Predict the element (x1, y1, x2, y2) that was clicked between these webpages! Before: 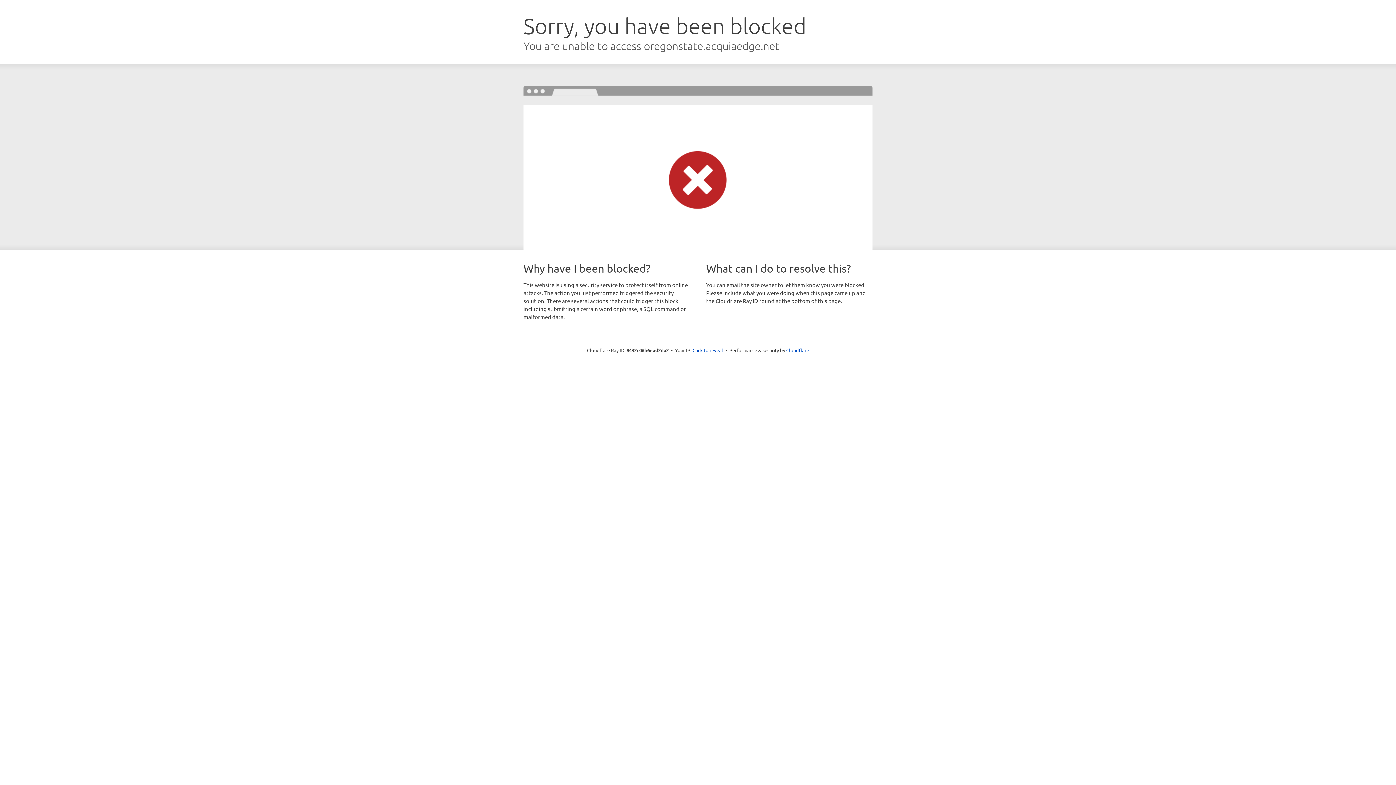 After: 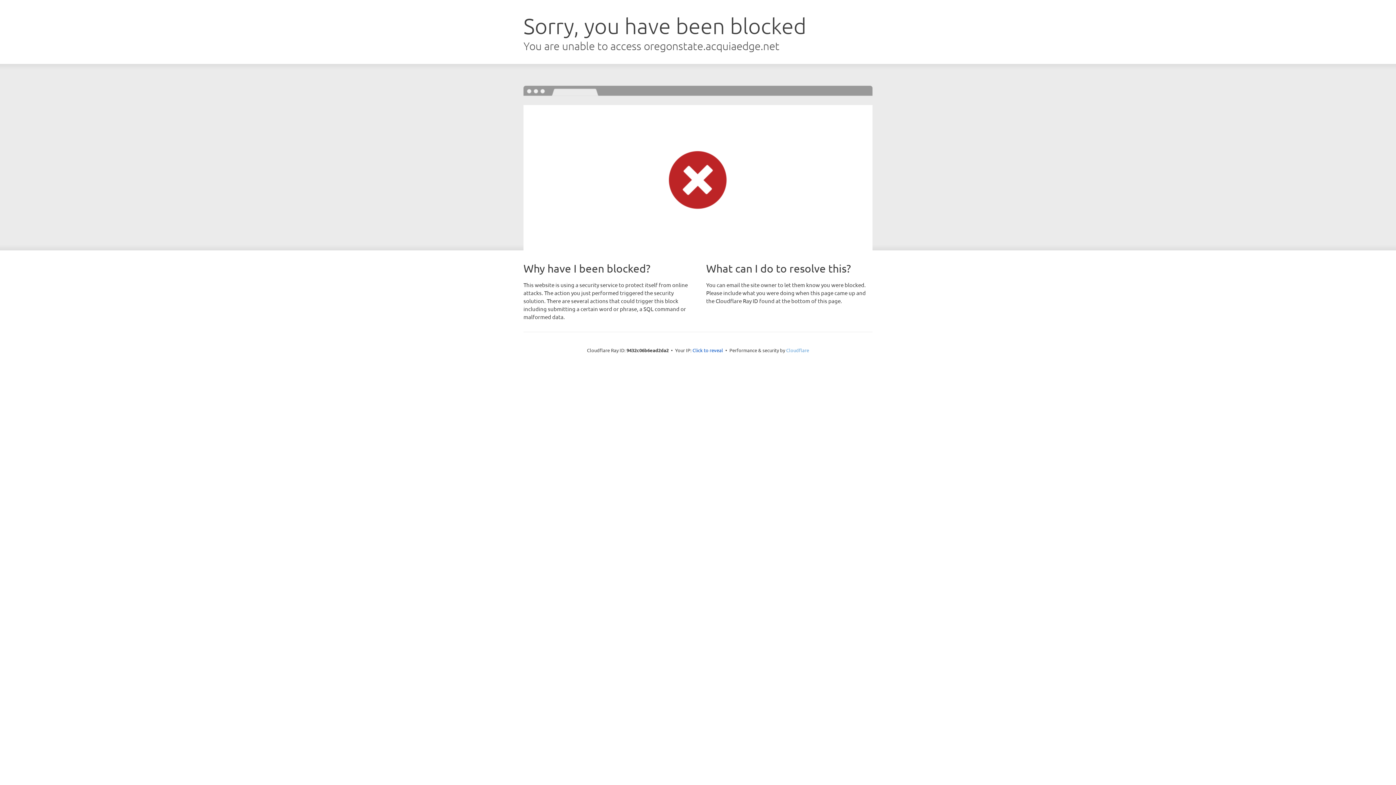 Action: label: Cloudflare bbox: (786, 347, 809, 353)